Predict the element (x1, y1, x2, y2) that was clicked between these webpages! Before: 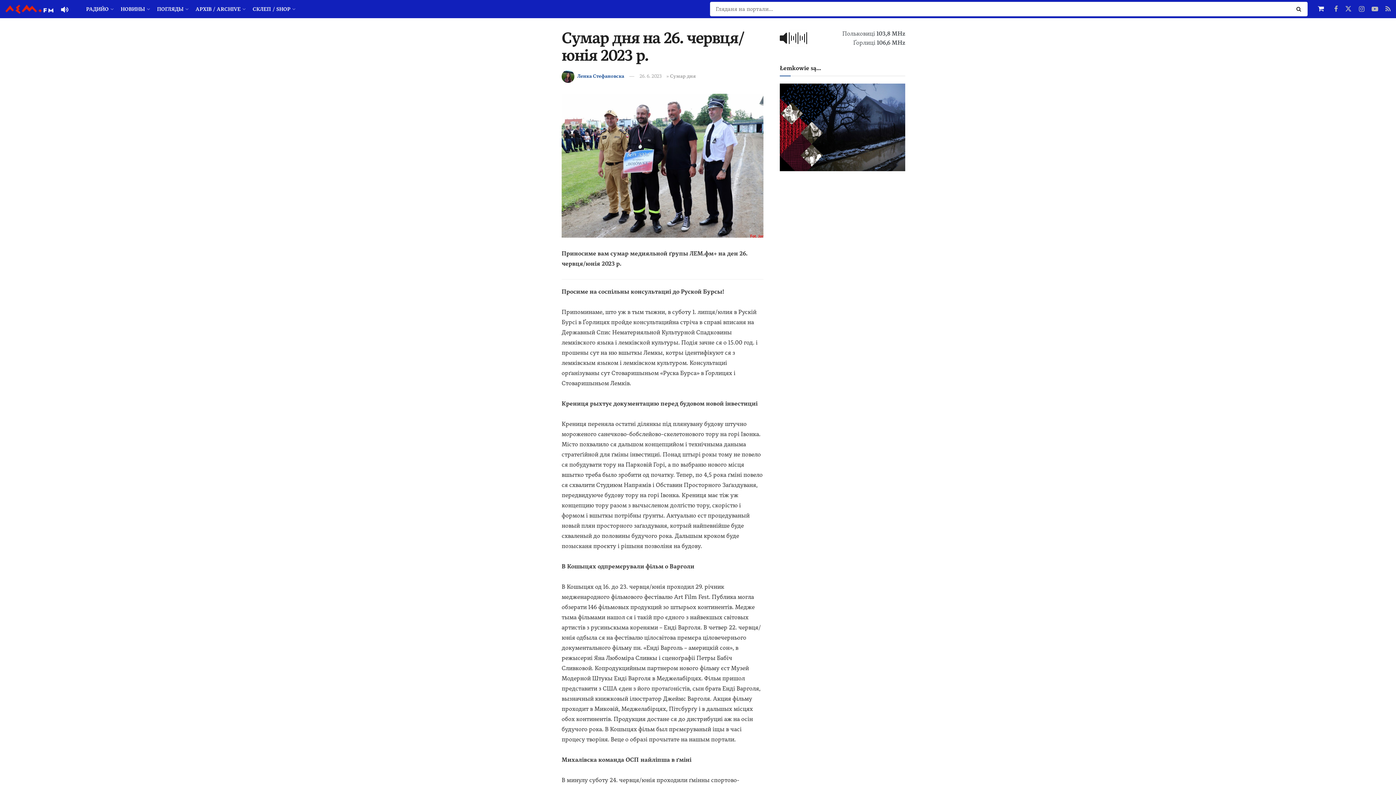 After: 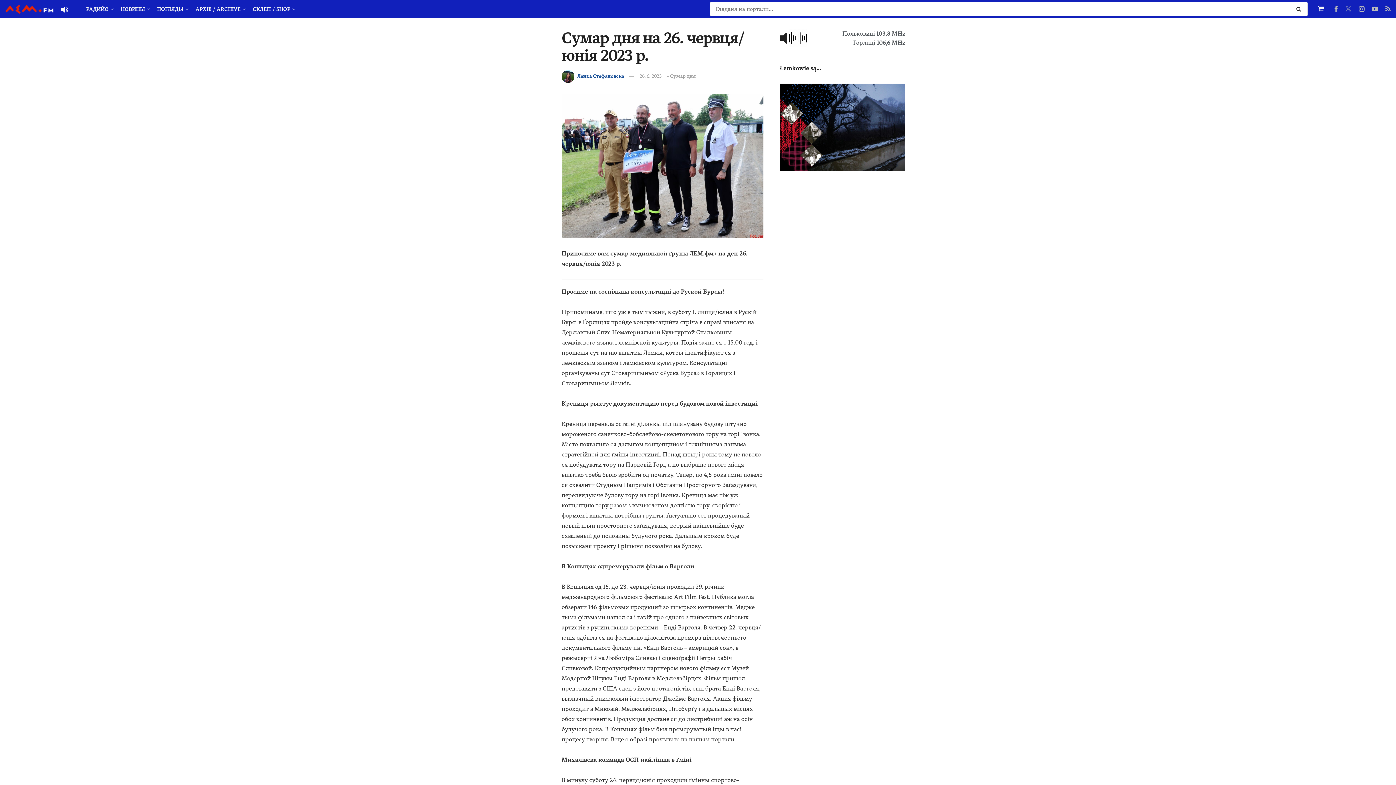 Action: bbox: (1345, 4, 1352, 13)